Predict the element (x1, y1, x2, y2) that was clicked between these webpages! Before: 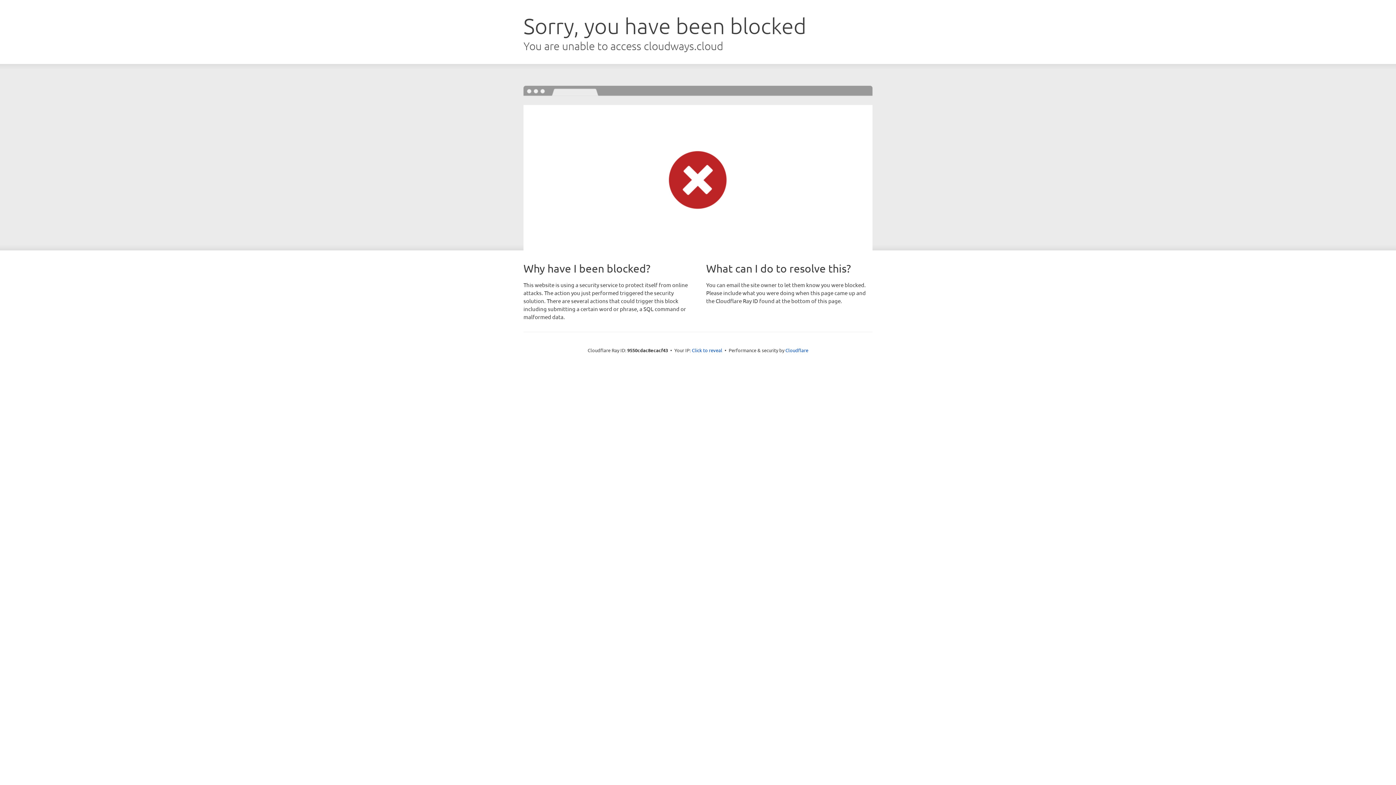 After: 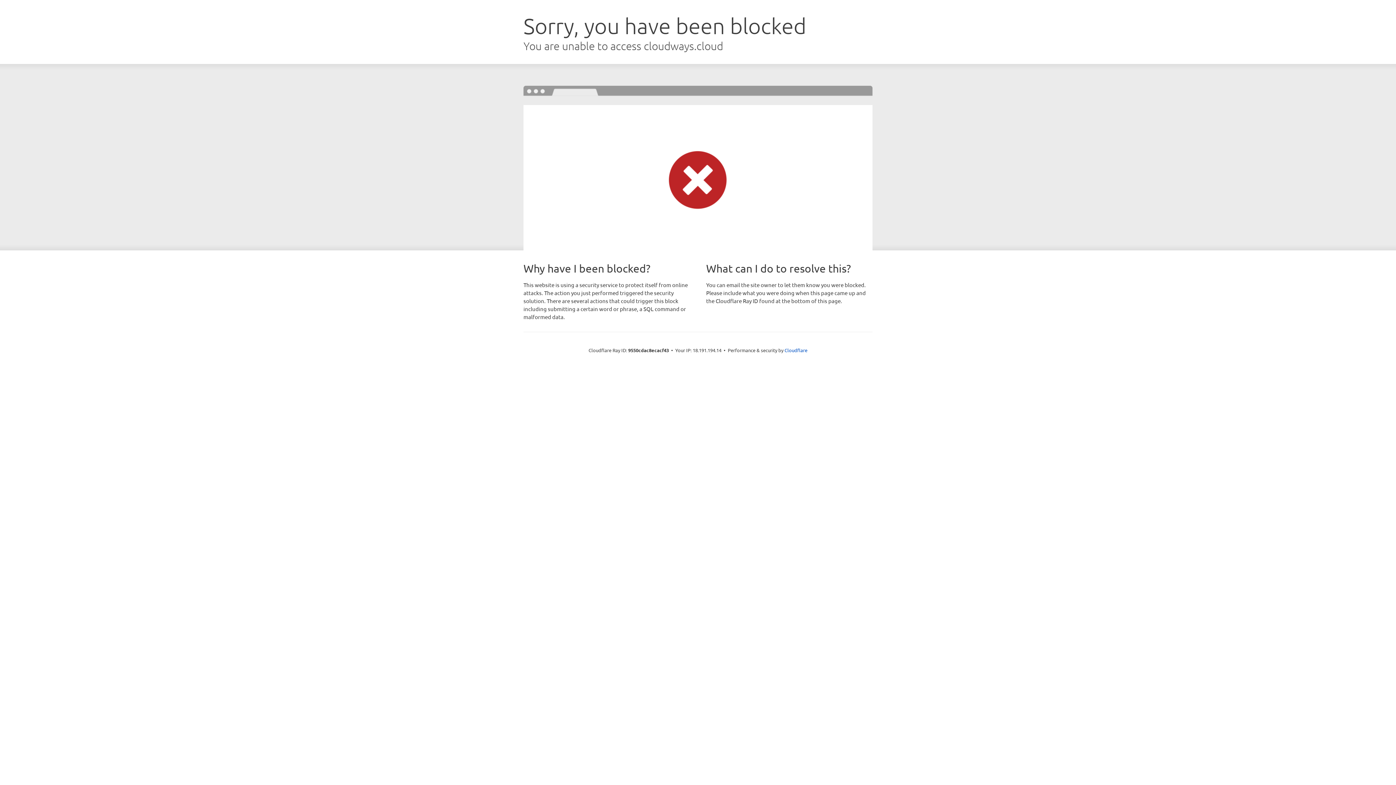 Action: label: Click to reveal bbox: (692, 346, 722, 353)